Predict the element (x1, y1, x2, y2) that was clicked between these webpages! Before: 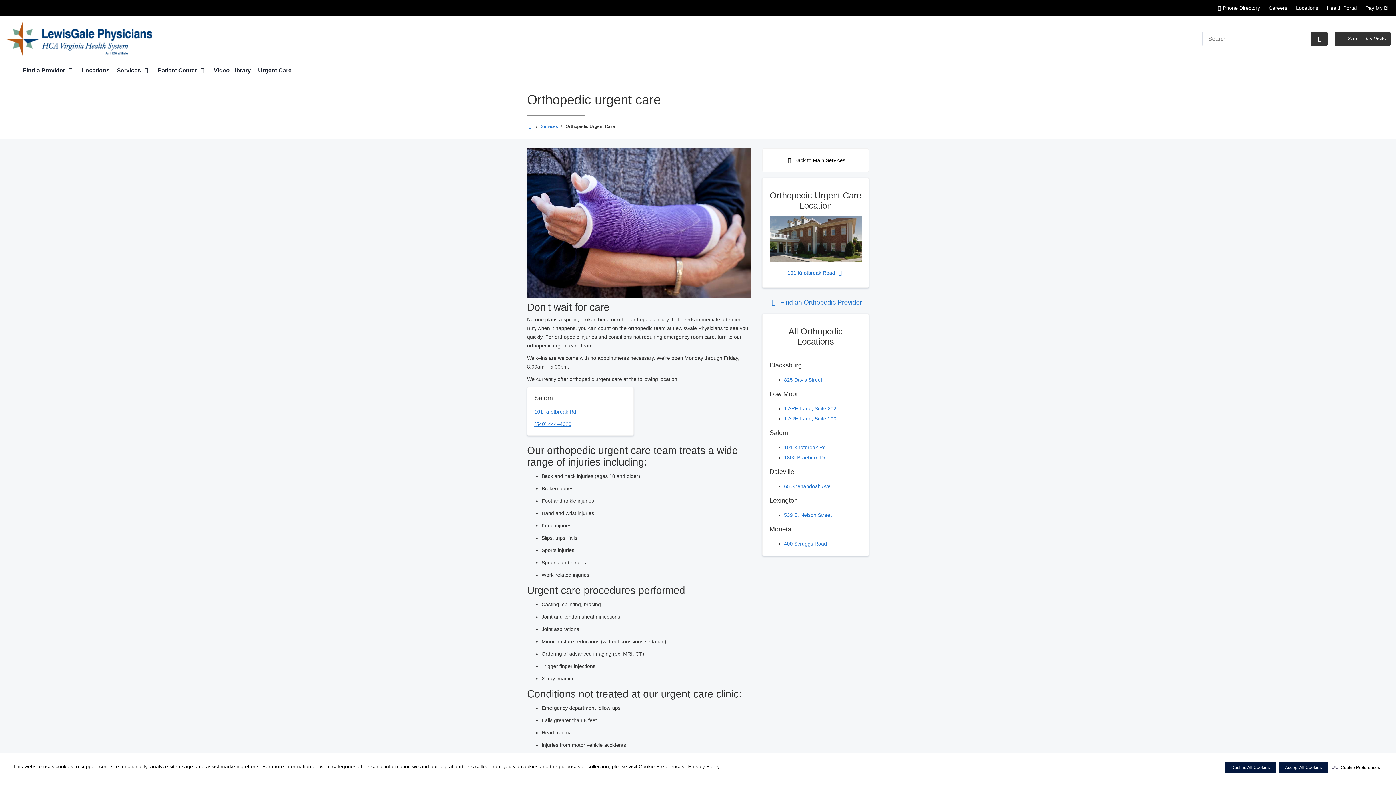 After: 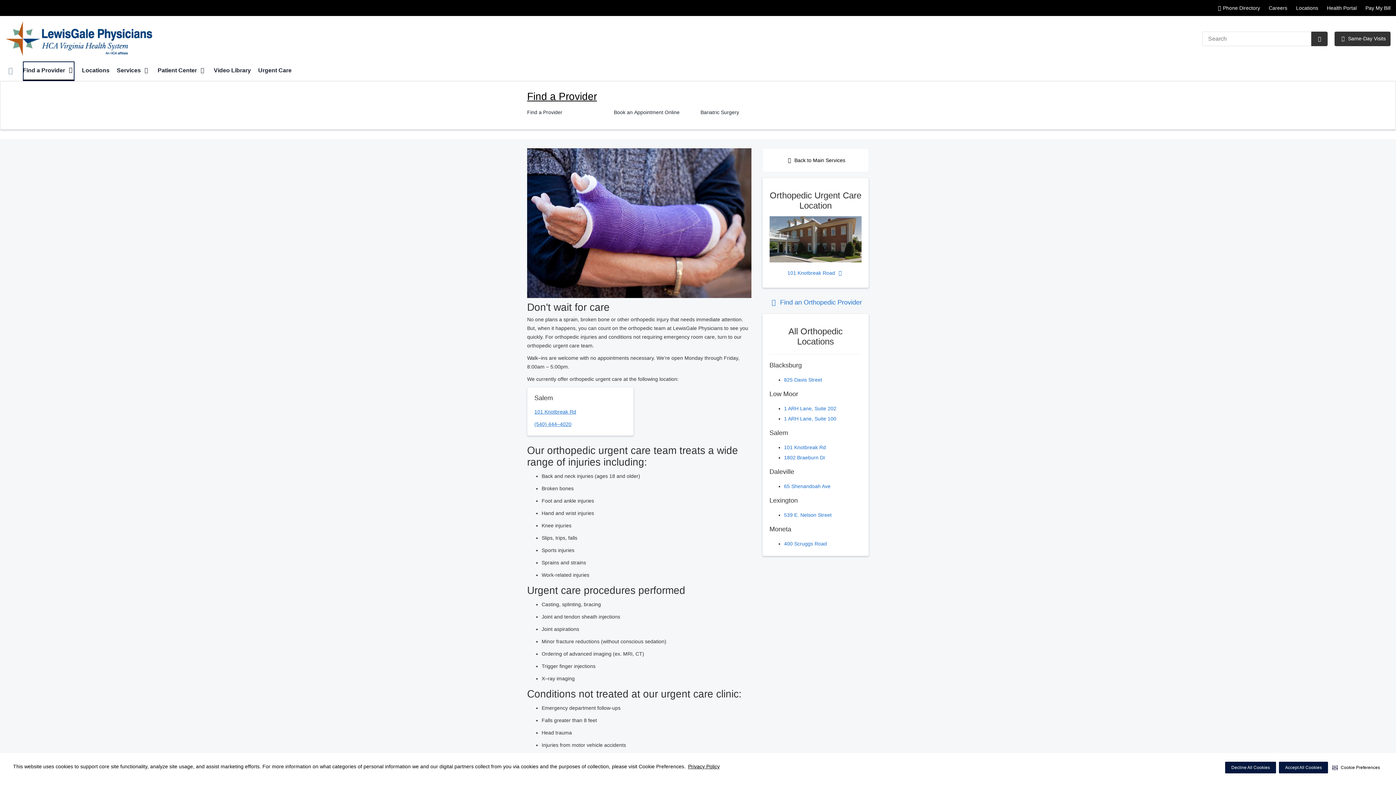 Action: bbox: (22, 61, 74, 81) label: Find a Provider 